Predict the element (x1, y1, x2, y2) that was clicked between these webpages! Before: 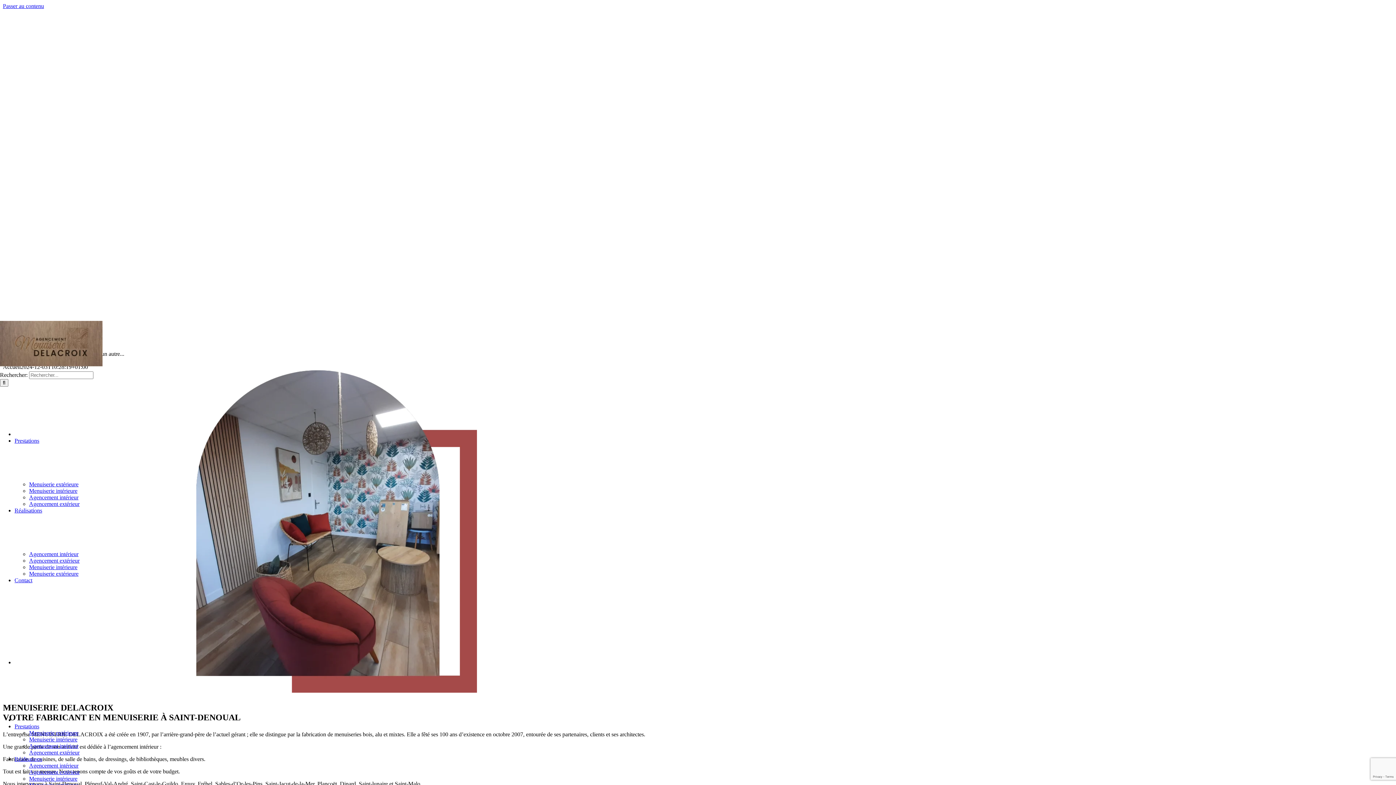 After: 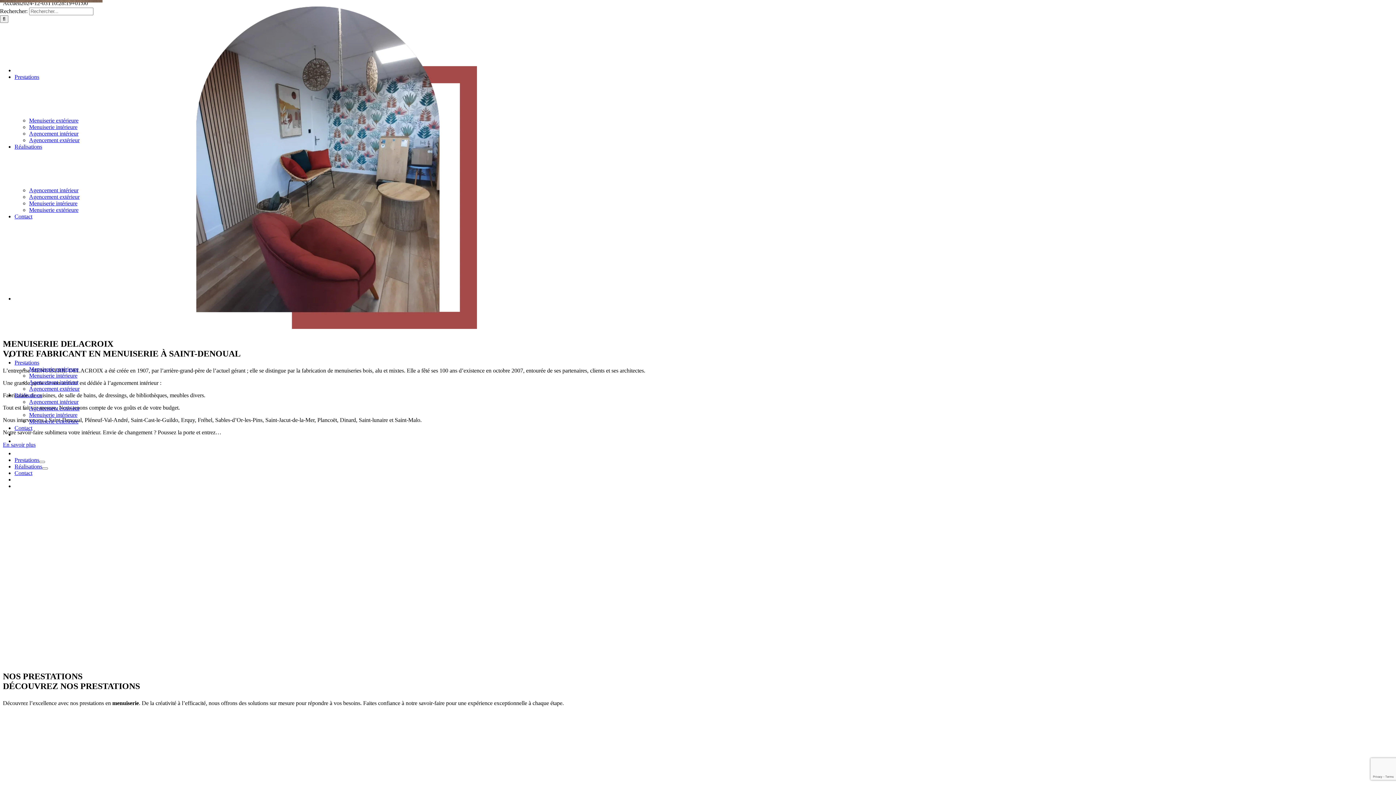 Action: label: Passer au contenu bbox: (2, 2, 44, 9)